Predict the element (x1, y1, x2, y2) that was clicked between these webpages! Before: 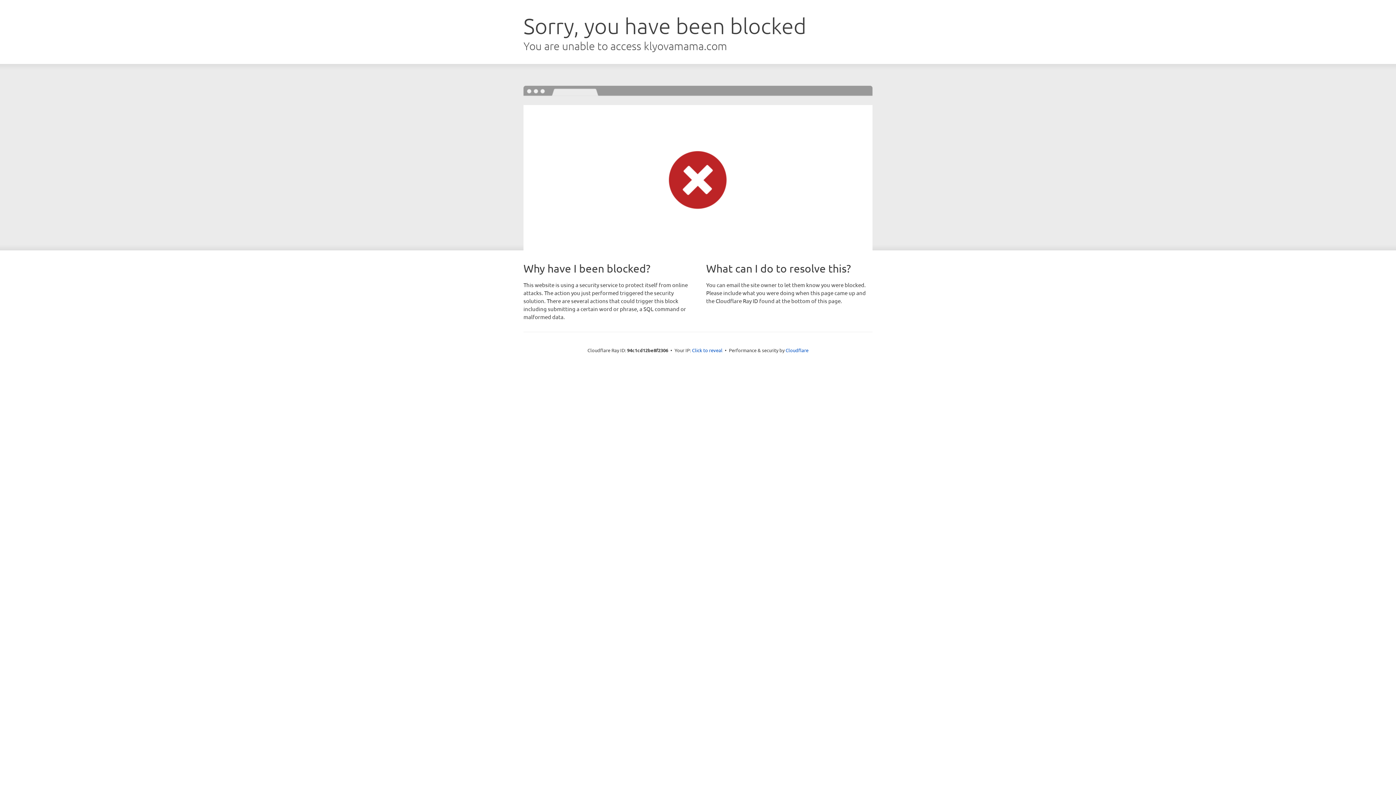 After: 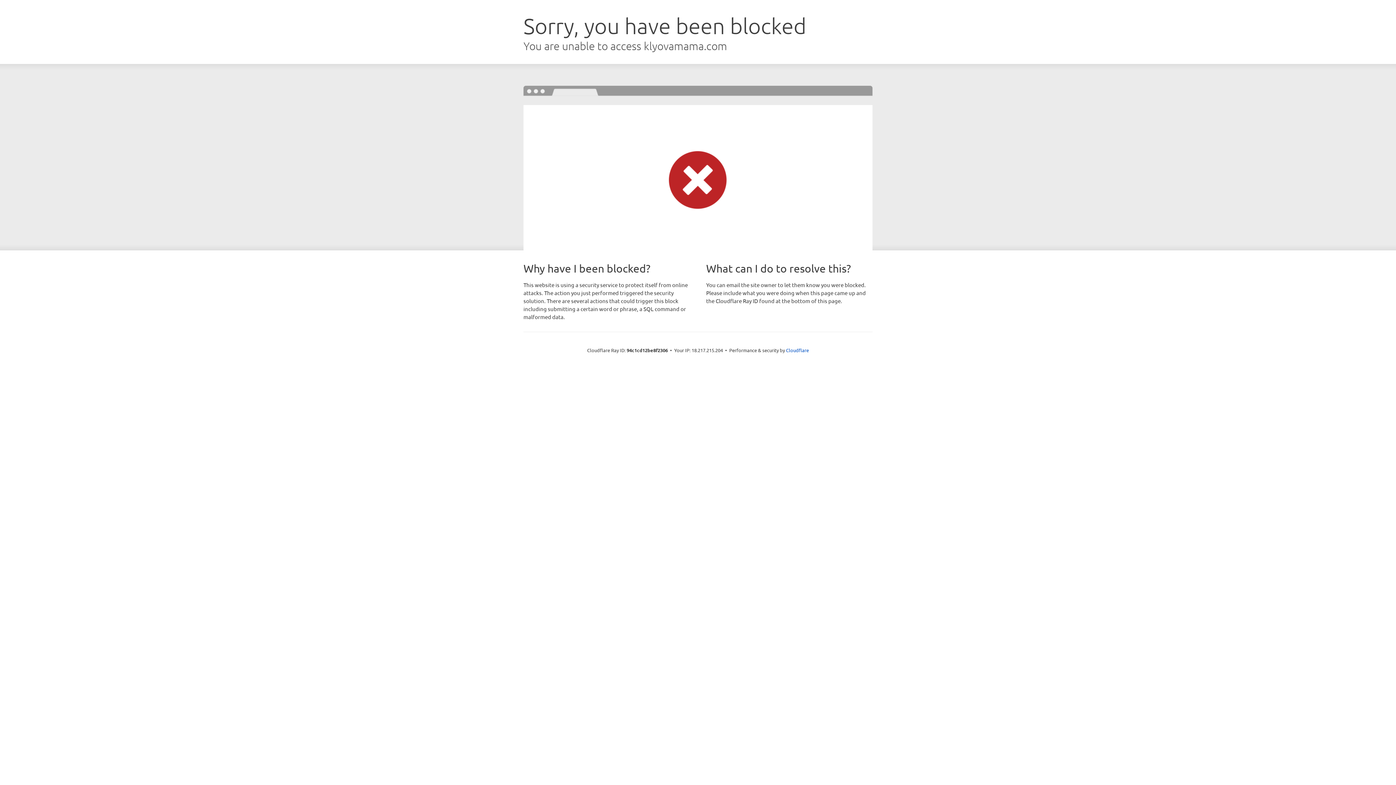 Action: bbox: (692, 346, 722, 353) label: Click to reveal